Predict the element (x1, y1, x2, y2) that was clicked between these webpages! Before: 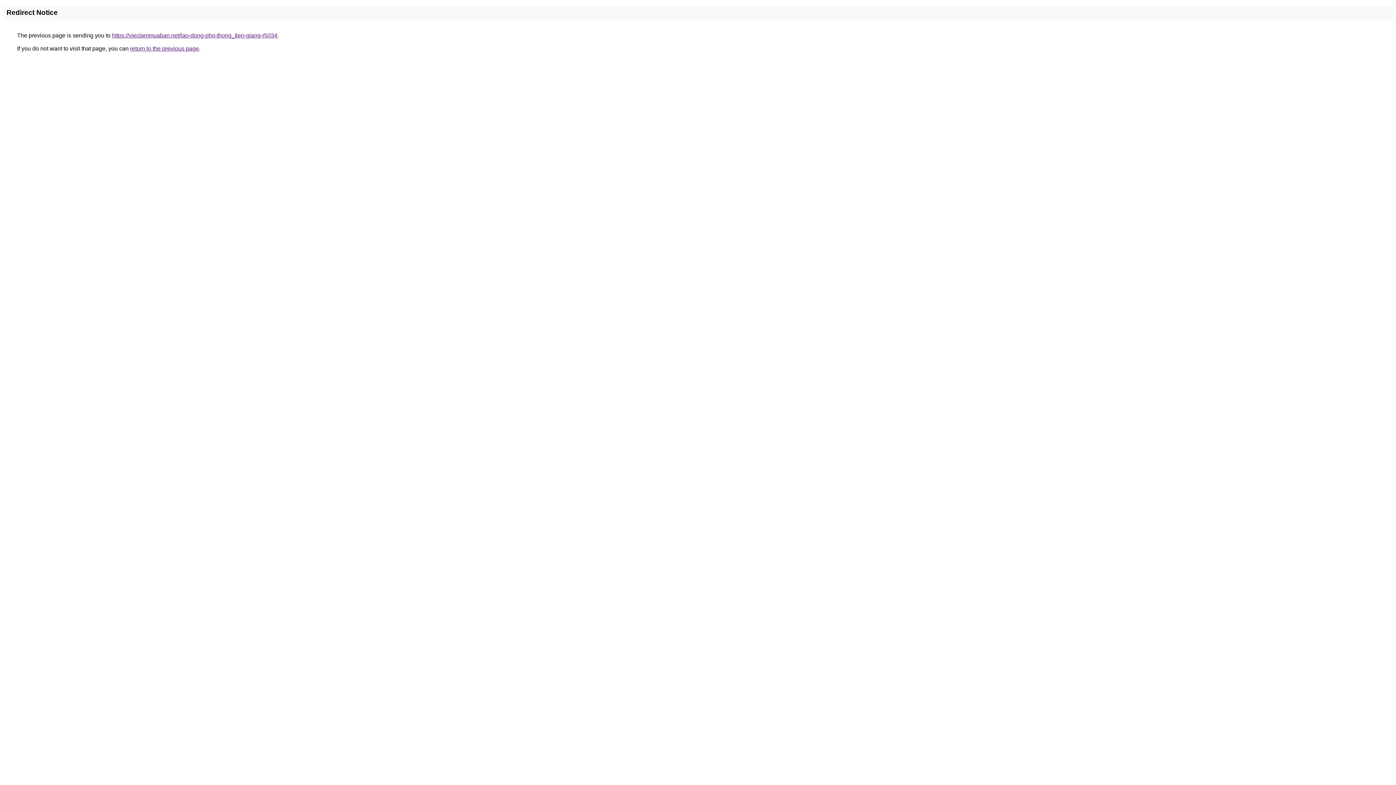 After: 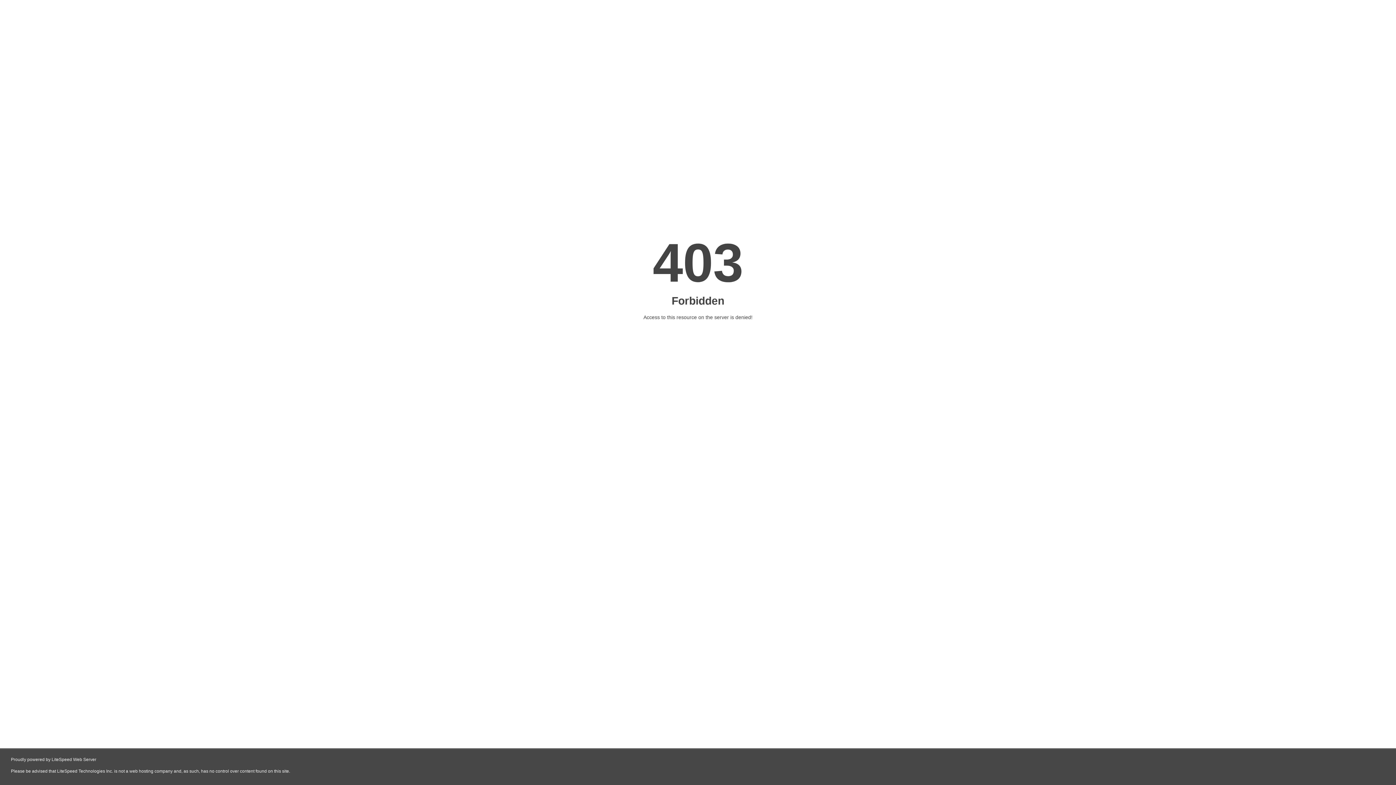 Action: bbox: (112, 32, 277, 38) label: https://vieclammuaban.net/lao-dong-pho-thong_tien-giang-r5034